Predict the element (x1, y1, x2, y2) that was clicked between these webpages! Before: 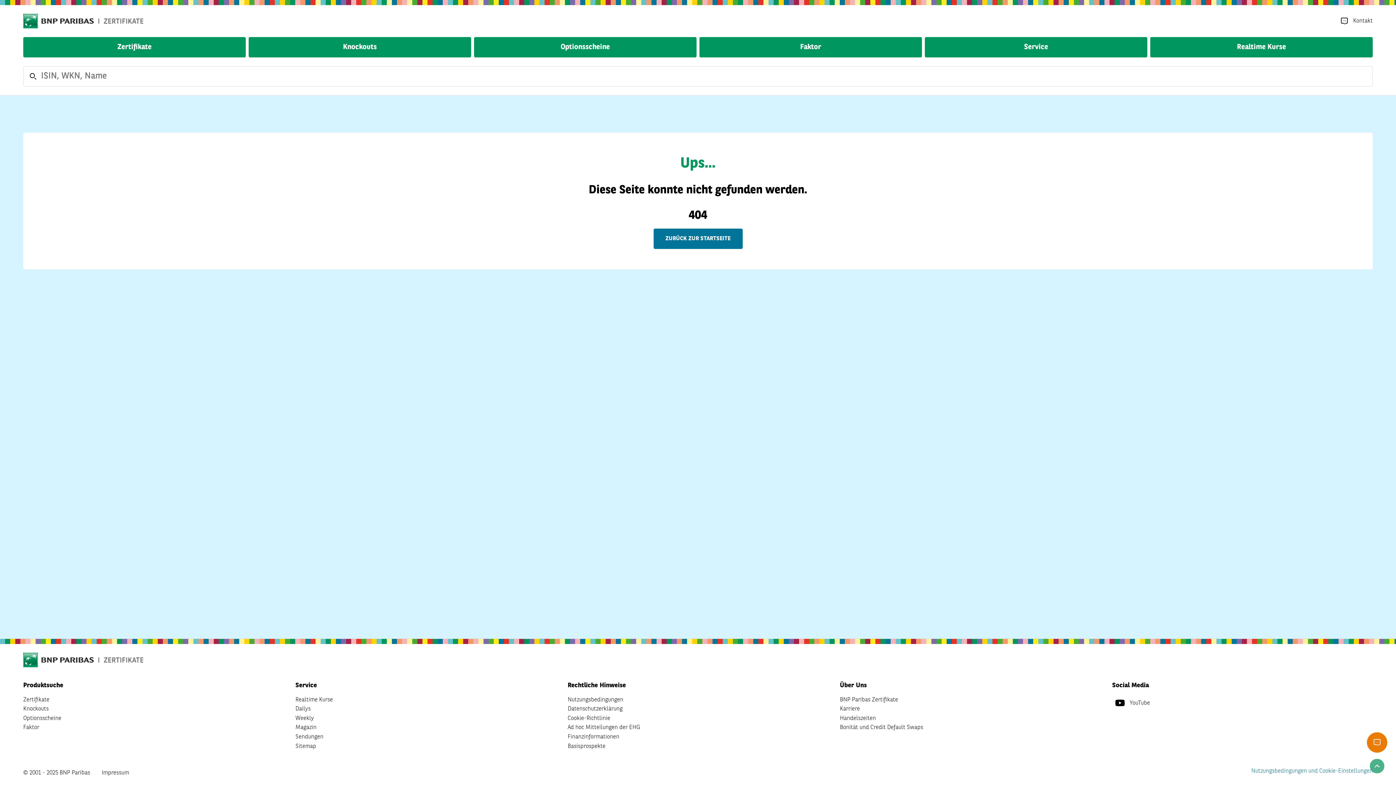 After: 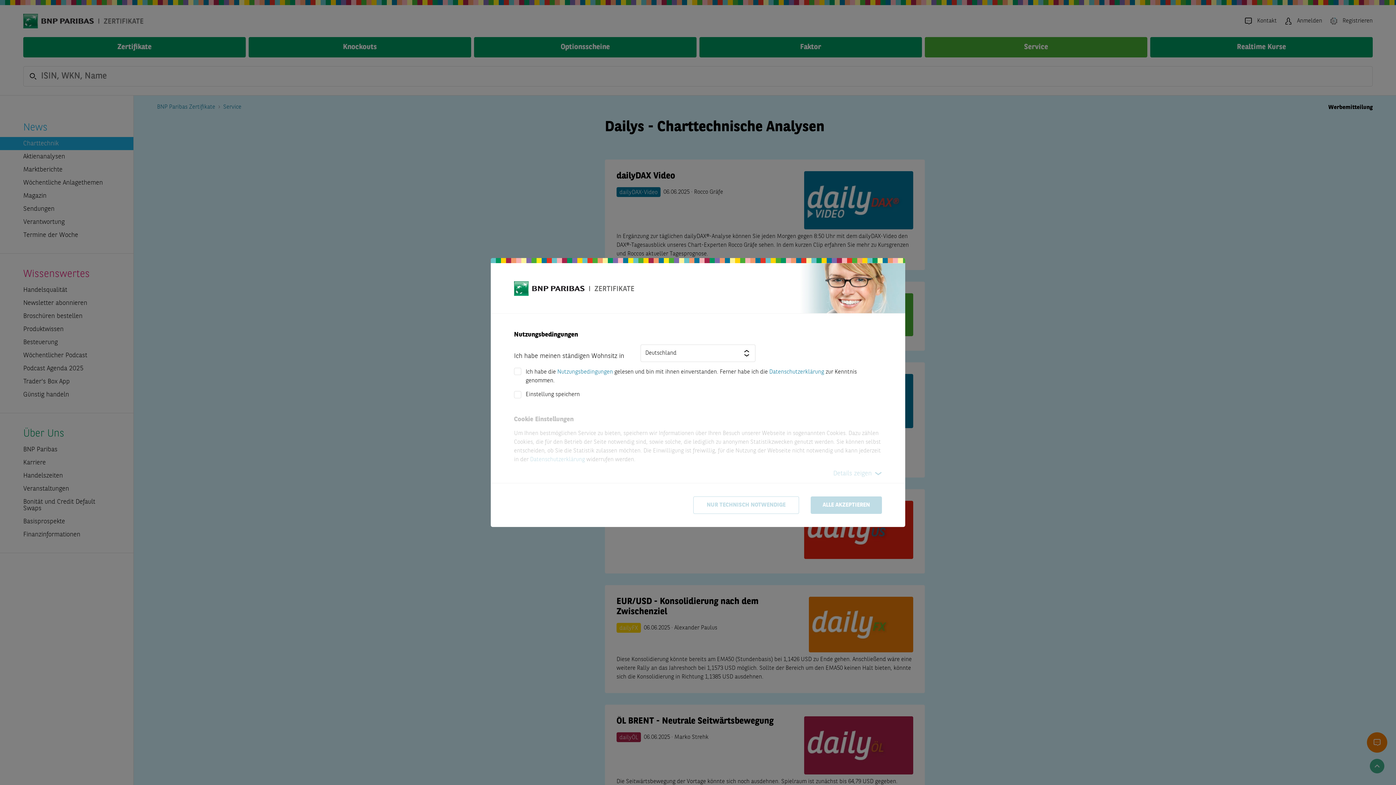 Action: bbox: (295, 704, 310, 714) label: Dailys